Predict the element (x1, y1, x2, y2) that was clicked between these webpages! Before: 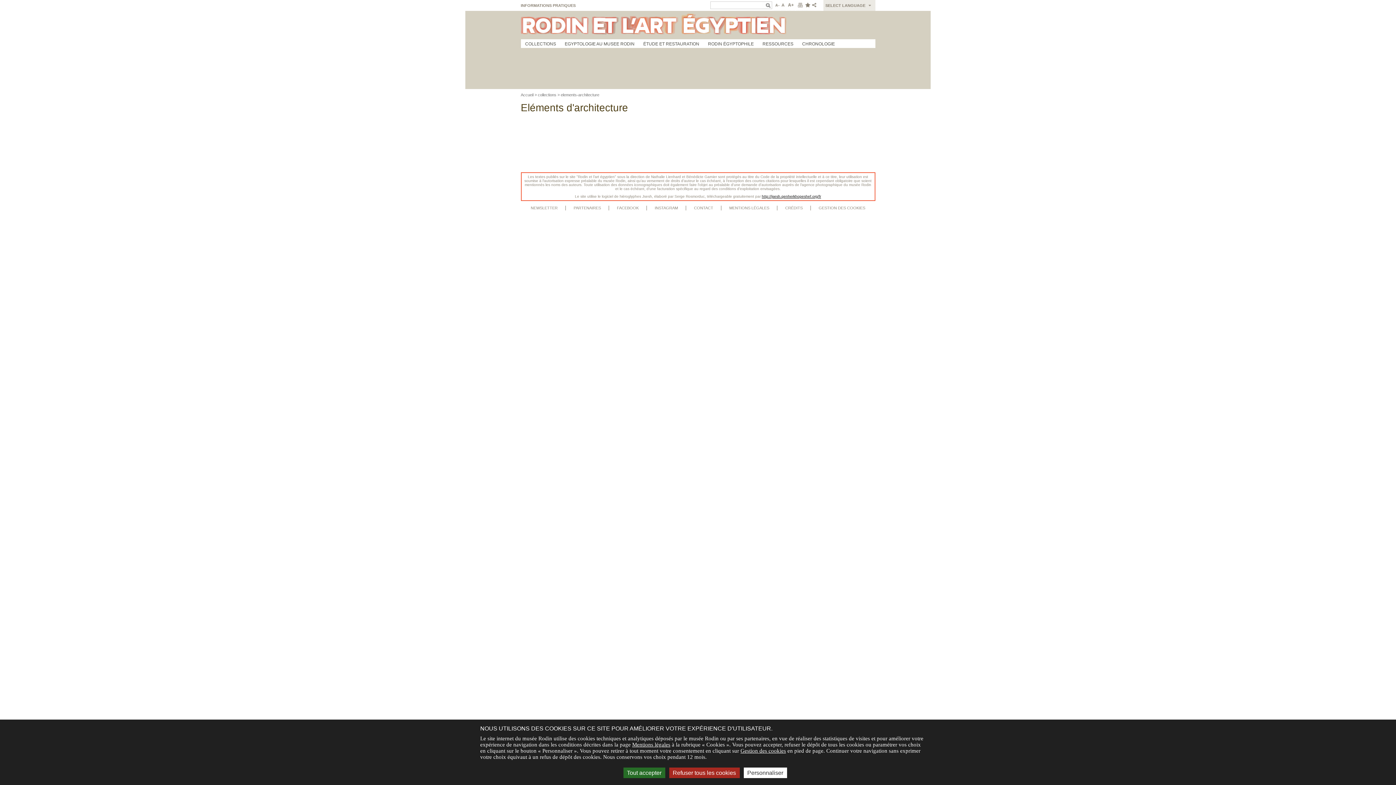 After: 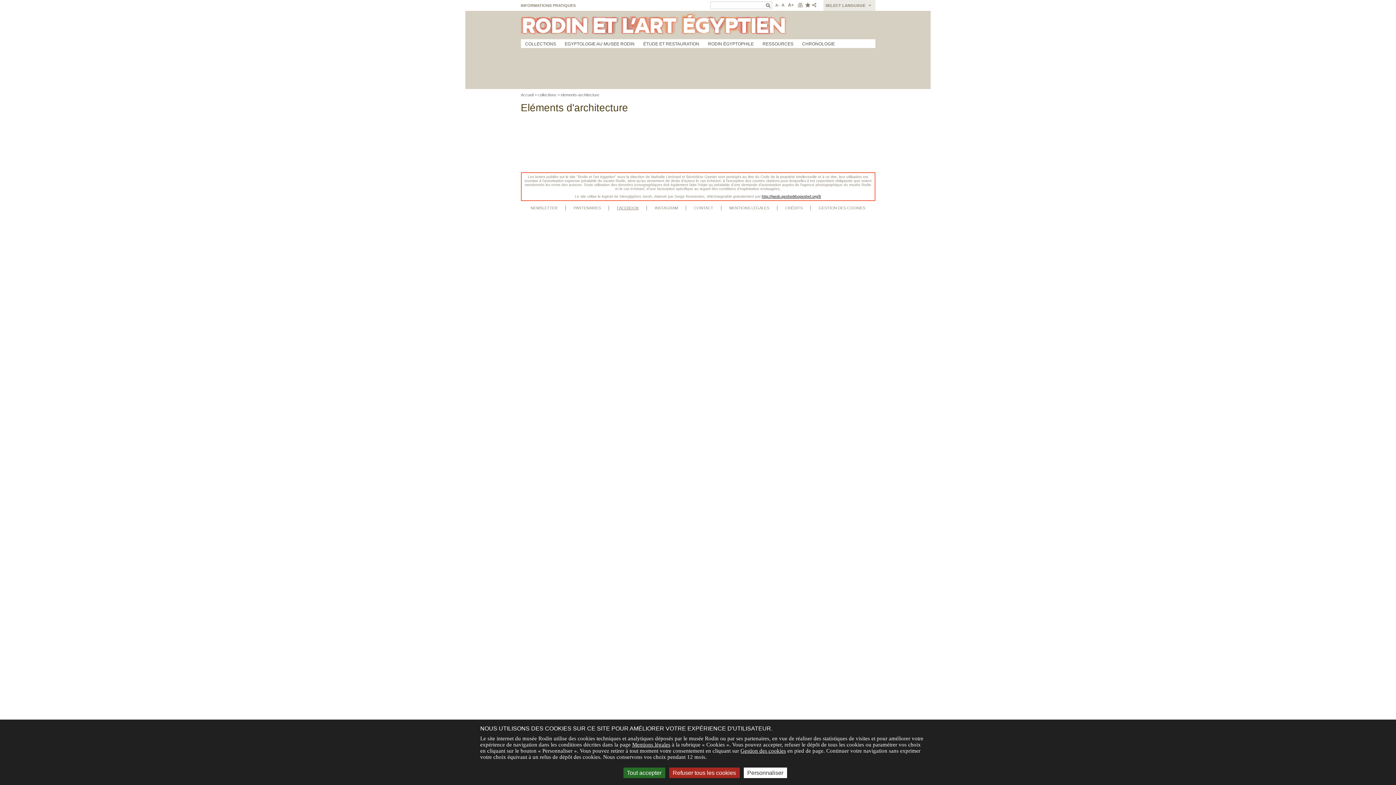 Action: label: FACEBOOK bbox: (617, 205, 638, 210)